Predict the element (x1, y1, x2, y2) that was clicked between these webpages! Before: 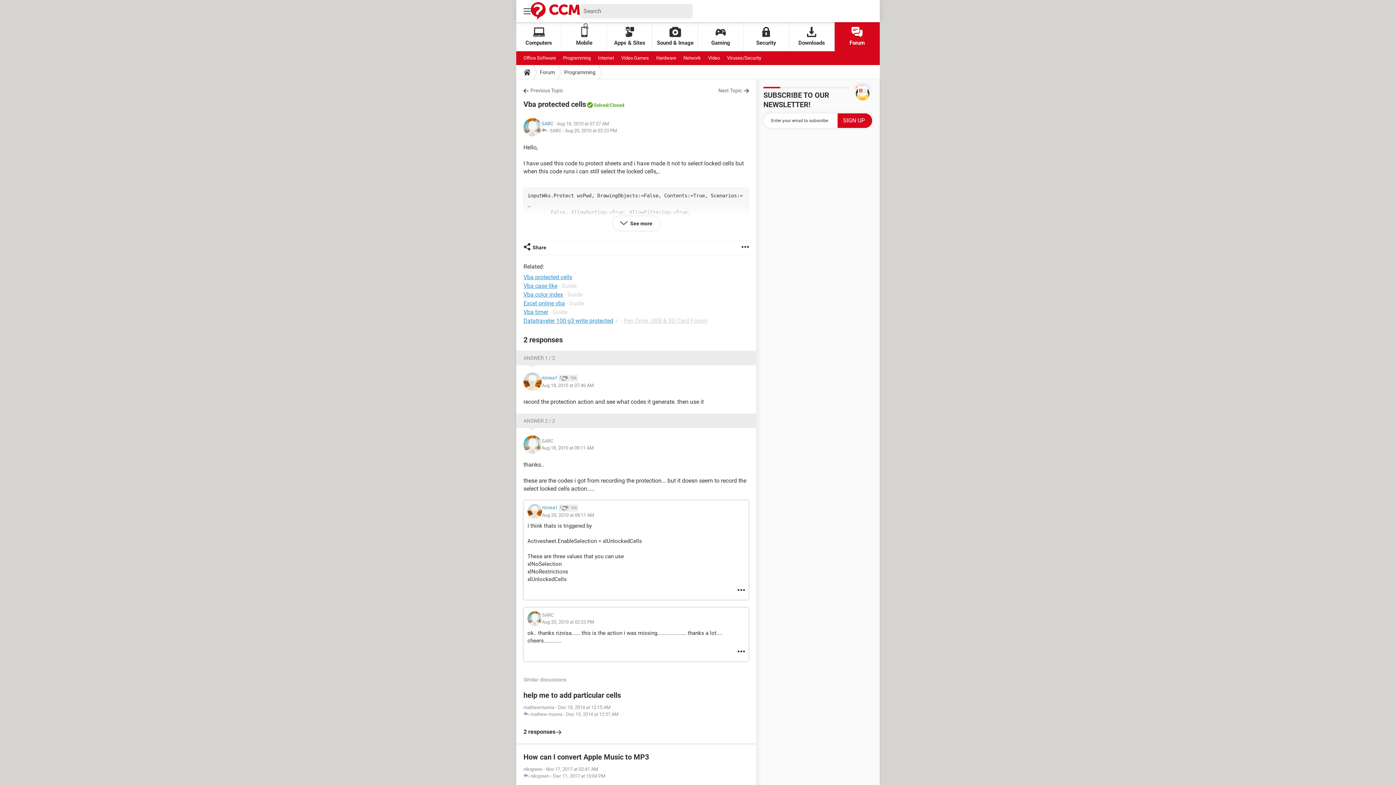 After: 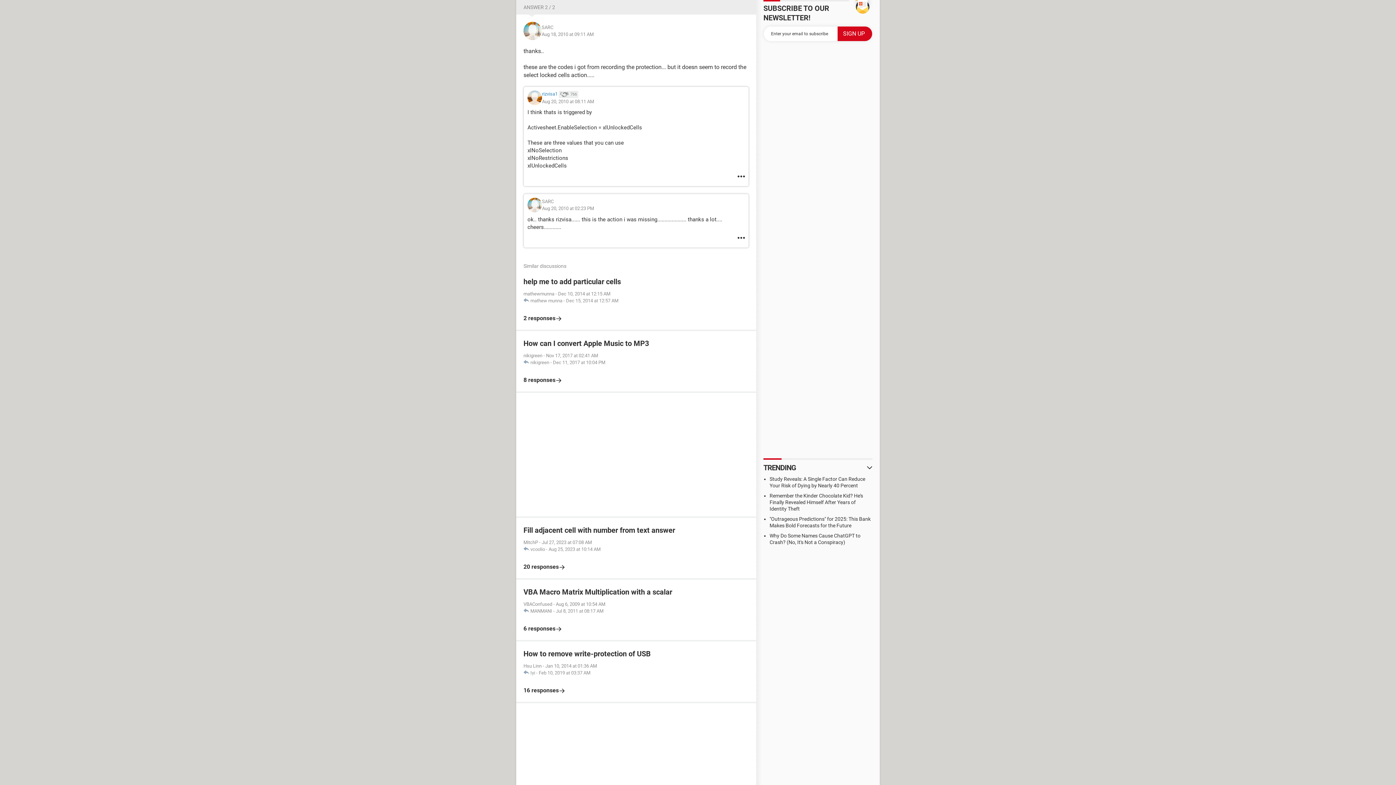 Action: label: Aug 20, 2010 at 08:11 AM bbox: (542, 511, 594, 518)